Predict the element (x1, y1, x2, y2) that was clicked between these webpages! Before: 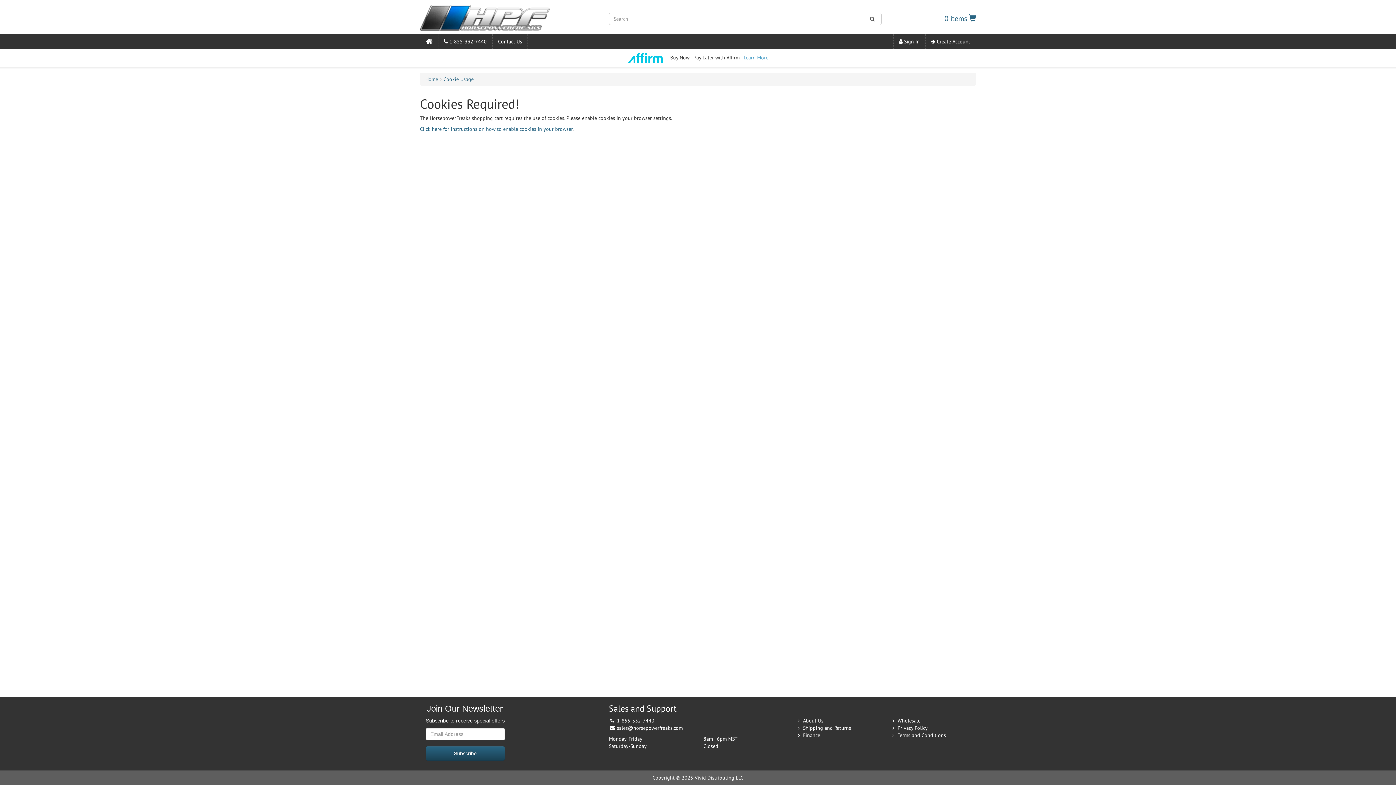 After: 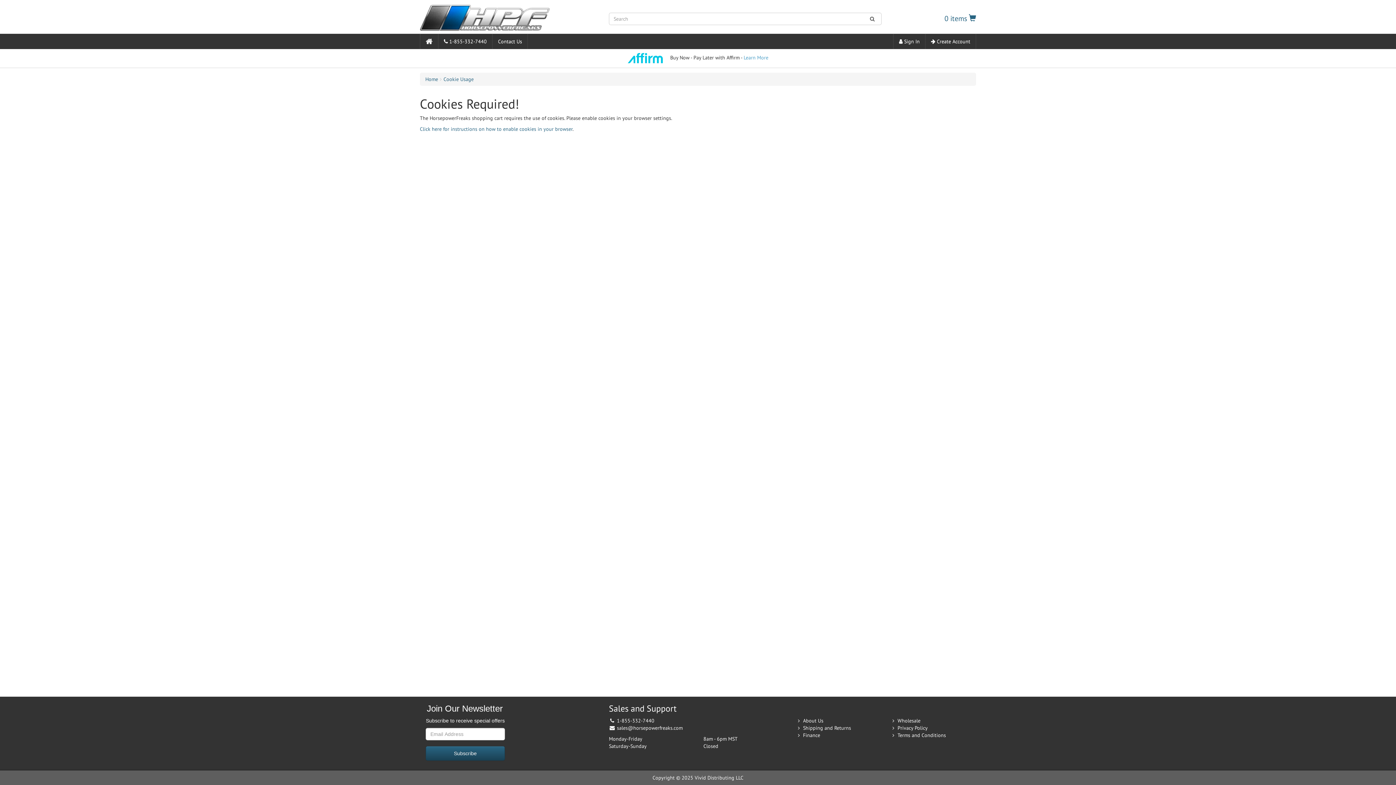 Action: bbox: (443, 76, 473, 82) label: Cookie Usage